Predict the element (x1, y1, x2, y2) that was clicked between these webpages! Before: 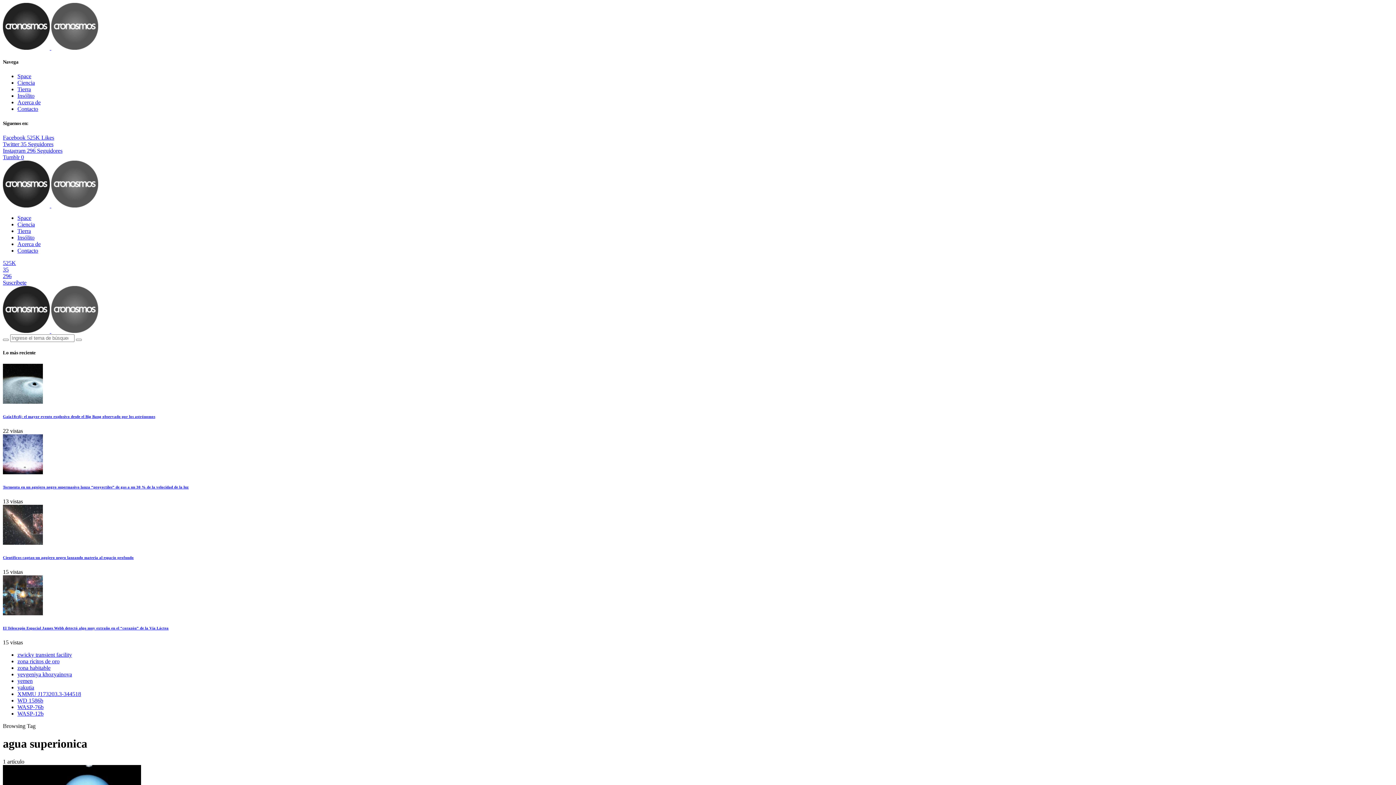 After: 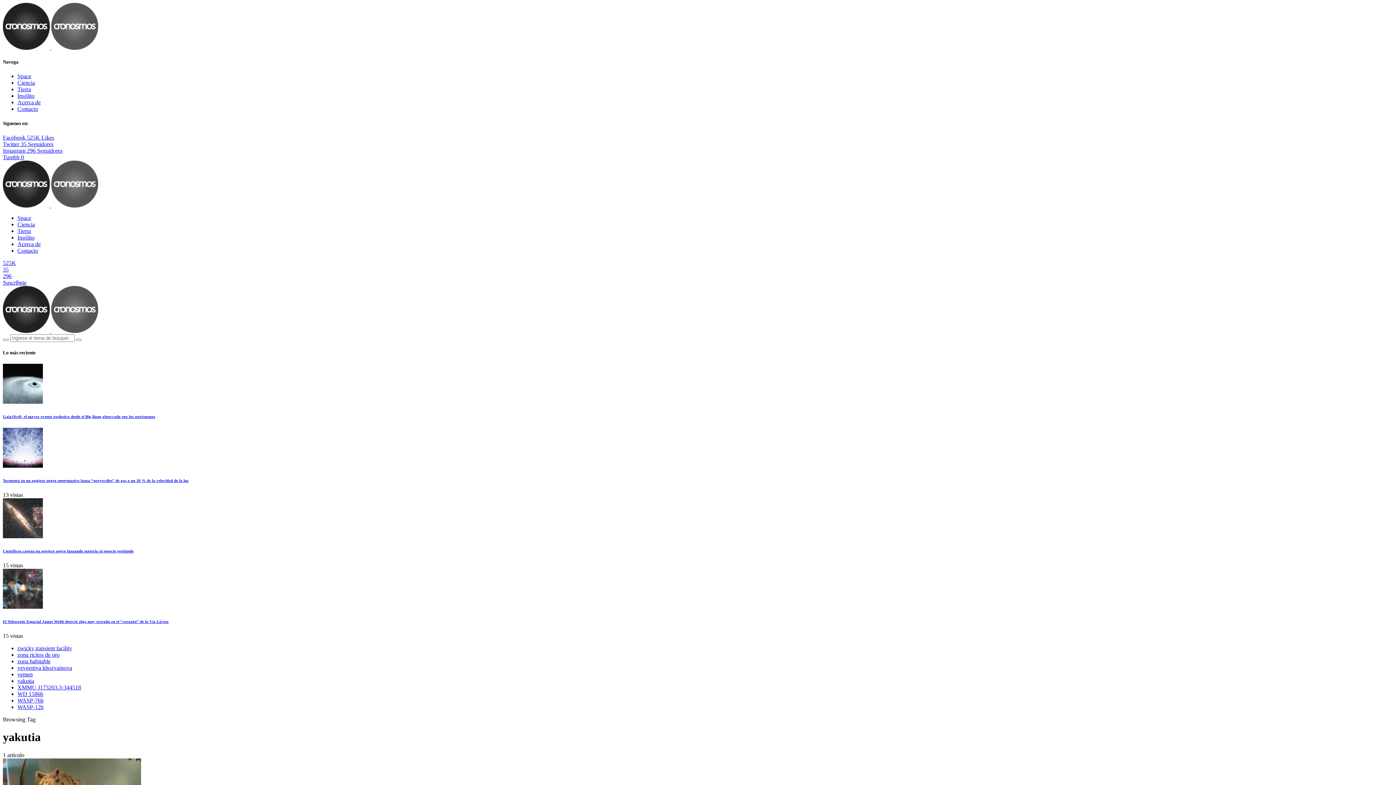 Action: bbox: (17, 684, 34, 690) label: yakutia